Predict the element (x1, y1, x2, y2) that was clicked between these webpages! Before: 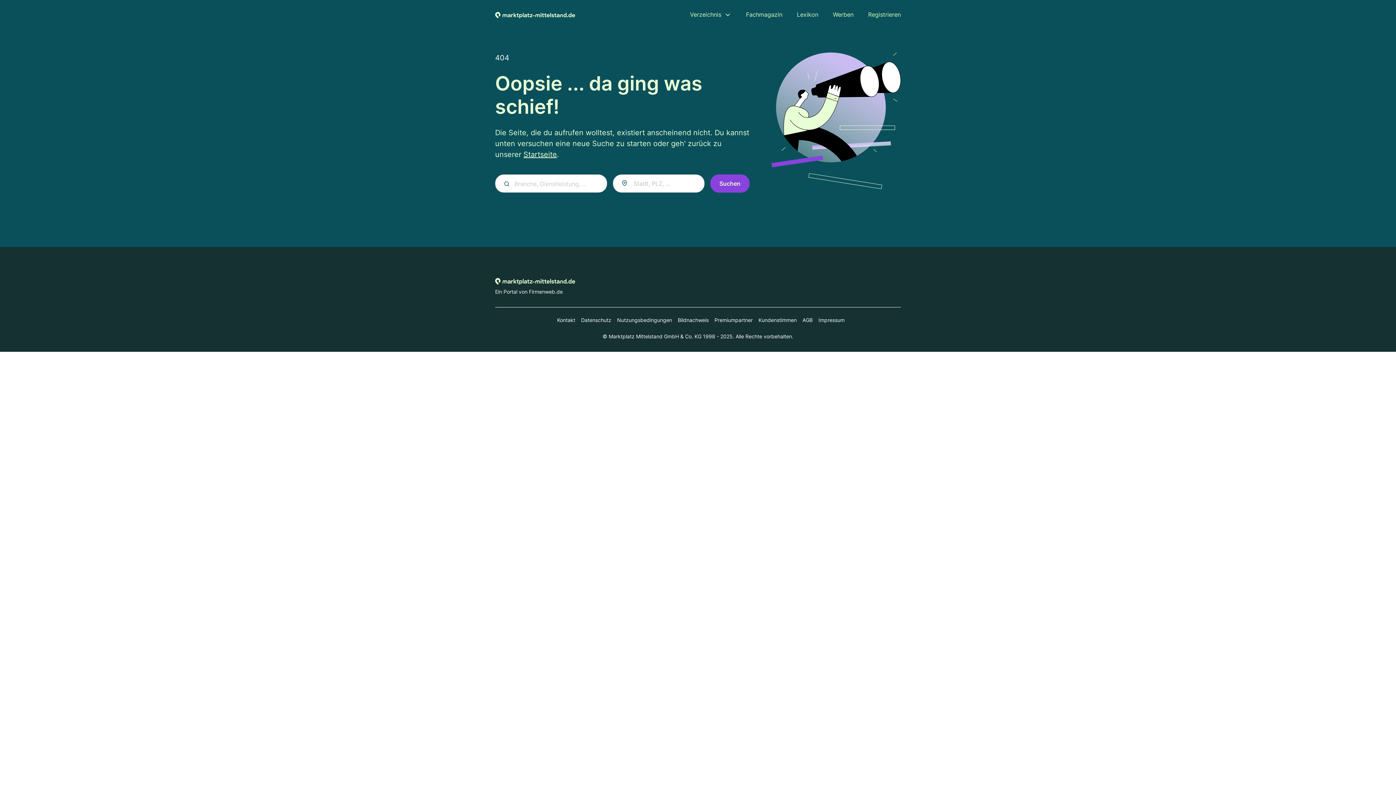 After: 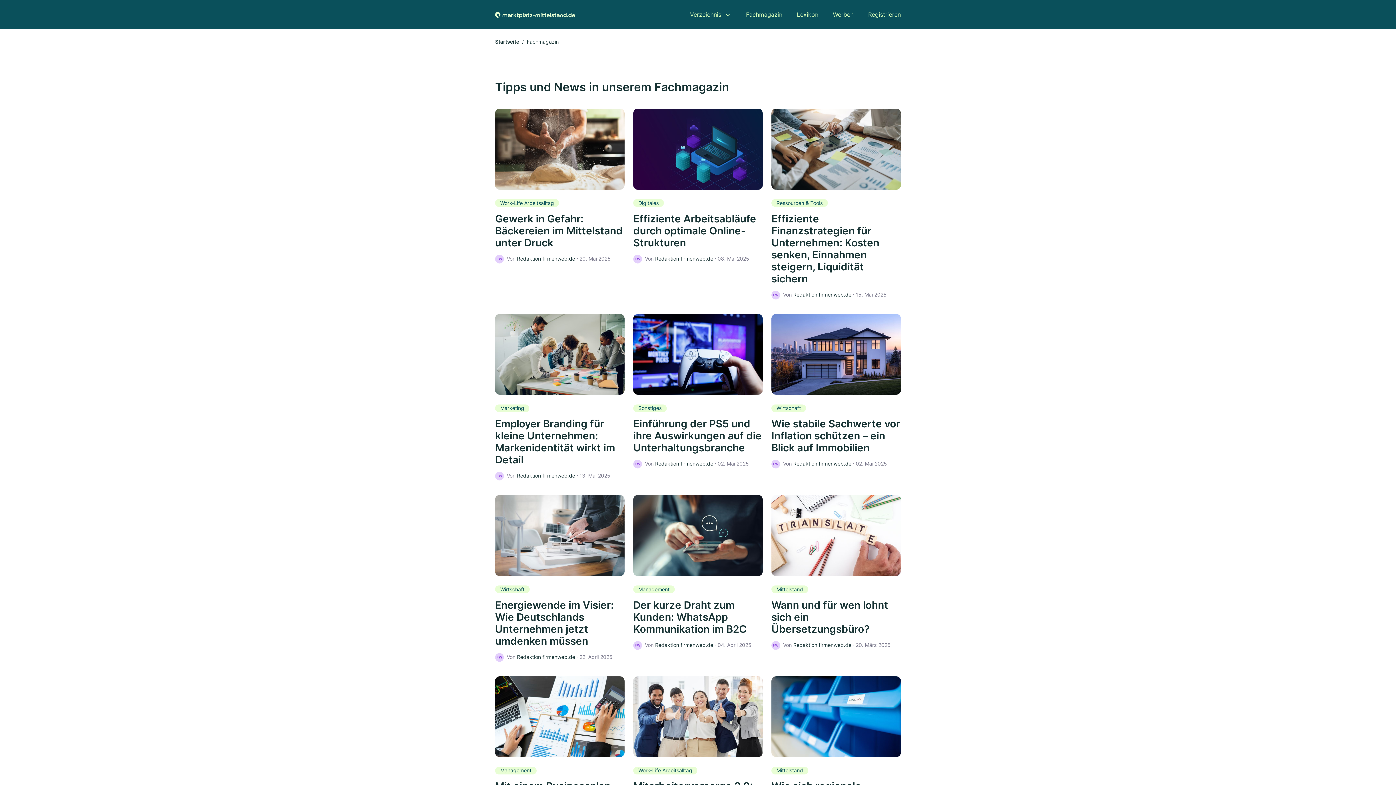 Action: label: Fachmagazin bbox: (746, 10, 782, 18)